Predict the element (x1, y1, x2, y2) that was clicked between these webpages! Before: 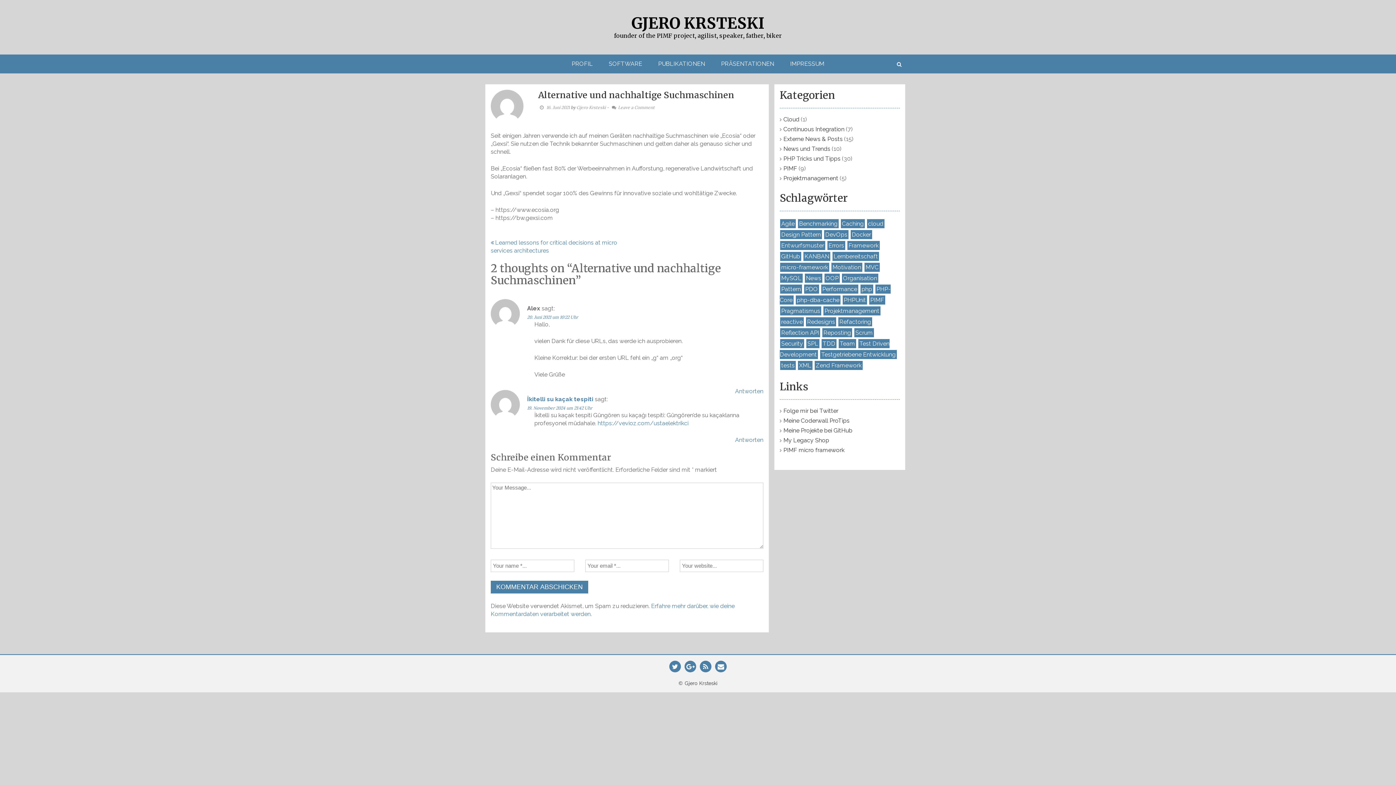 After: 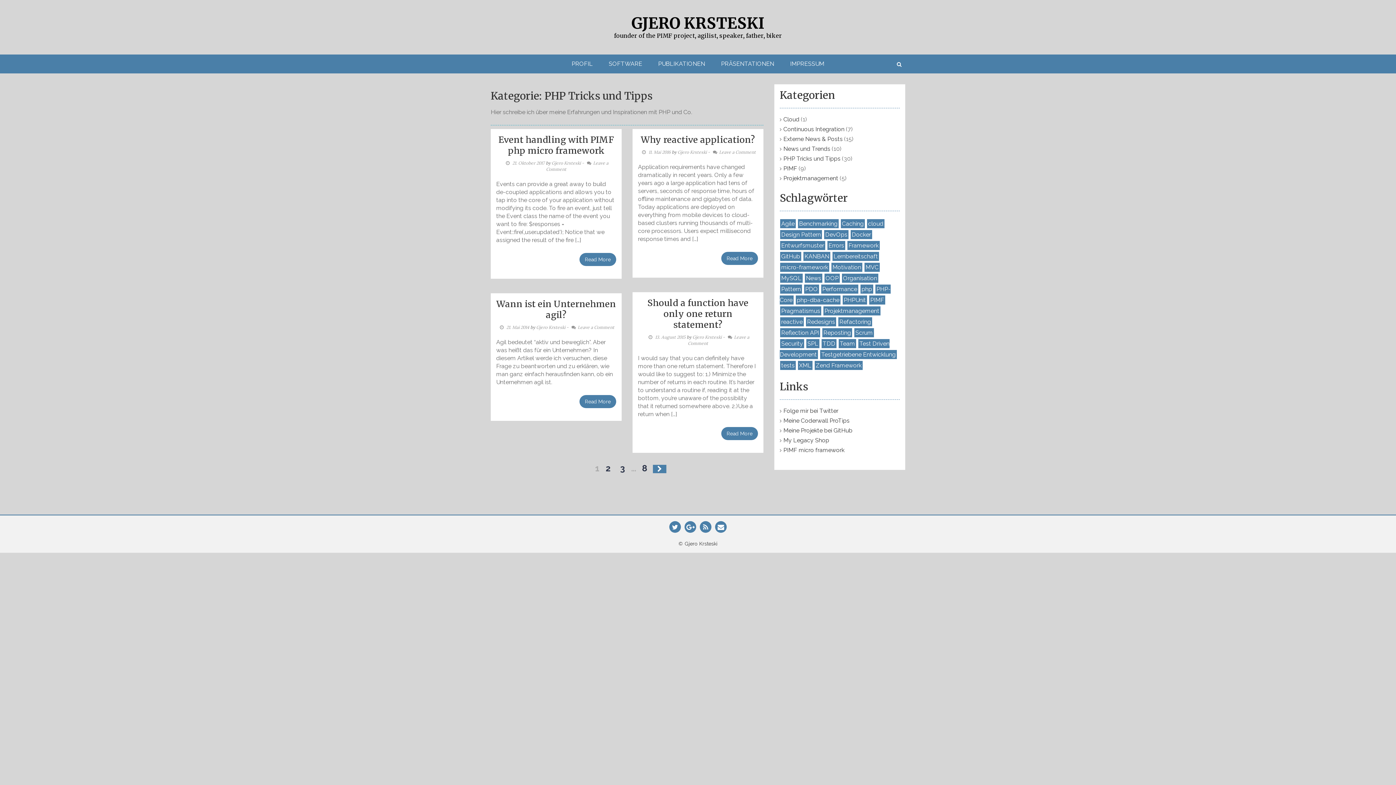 Action: label: PHP Tricks und Tipps bbox: (783, 155, 840, 162)